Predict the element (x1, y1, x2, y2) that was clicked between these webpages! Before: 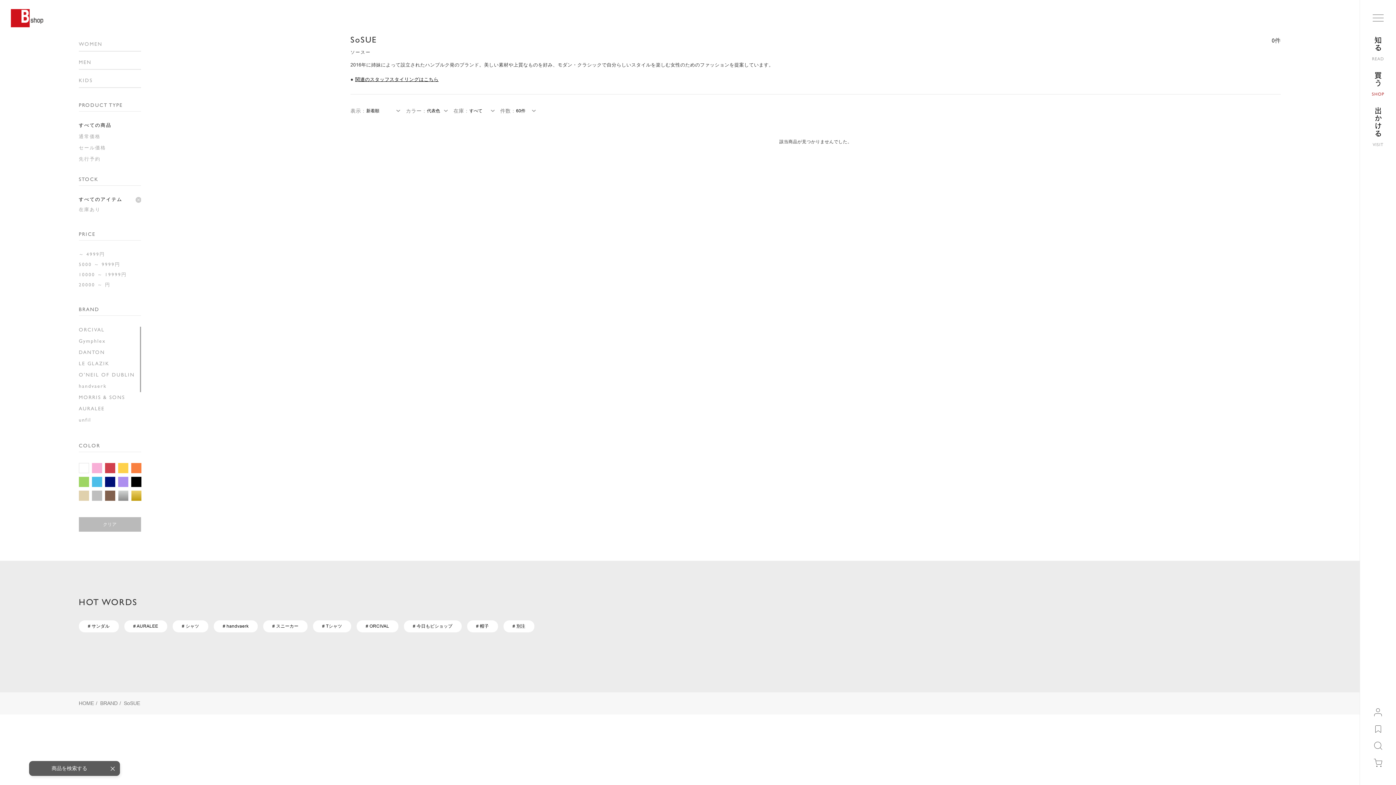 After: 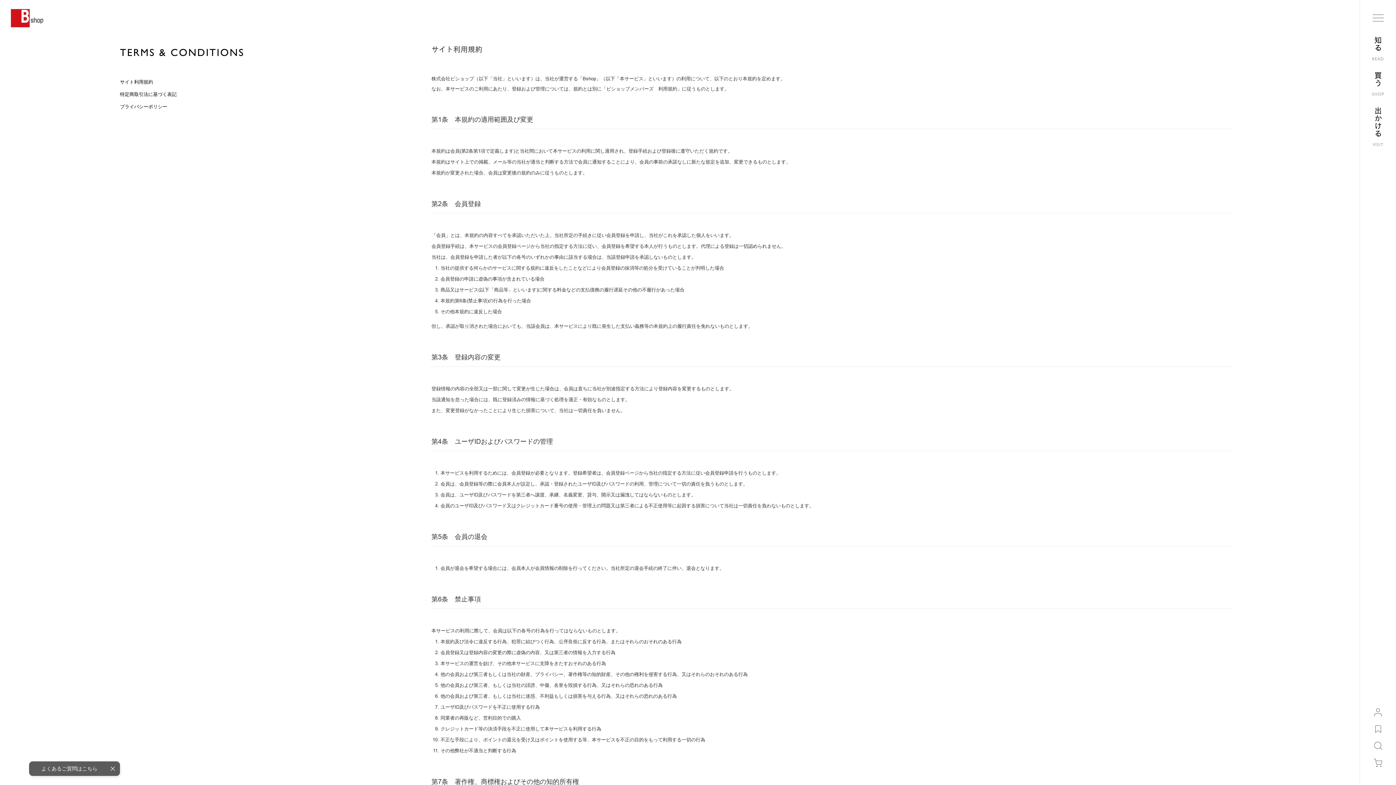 Action: bbox: (731, 760, 797, 771) label: サイト利用規約